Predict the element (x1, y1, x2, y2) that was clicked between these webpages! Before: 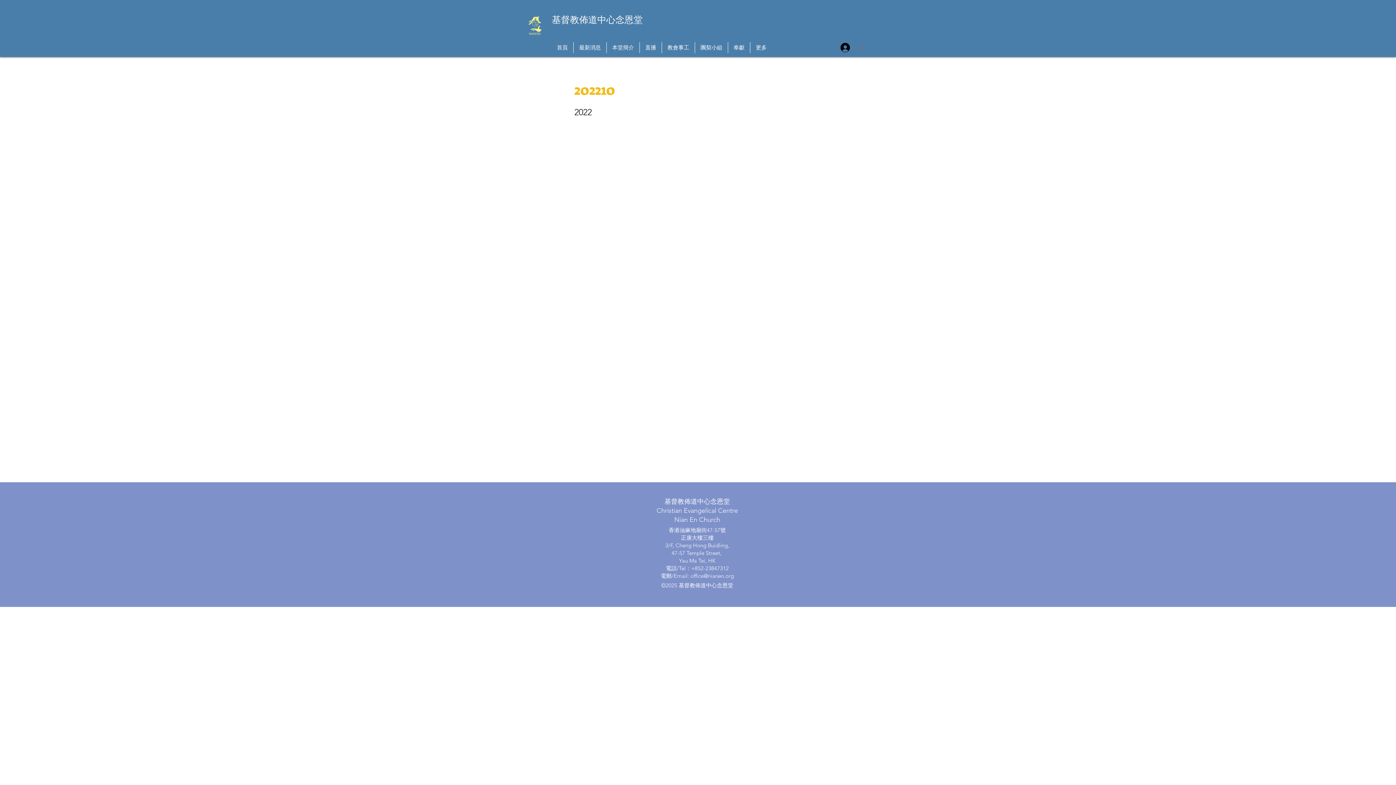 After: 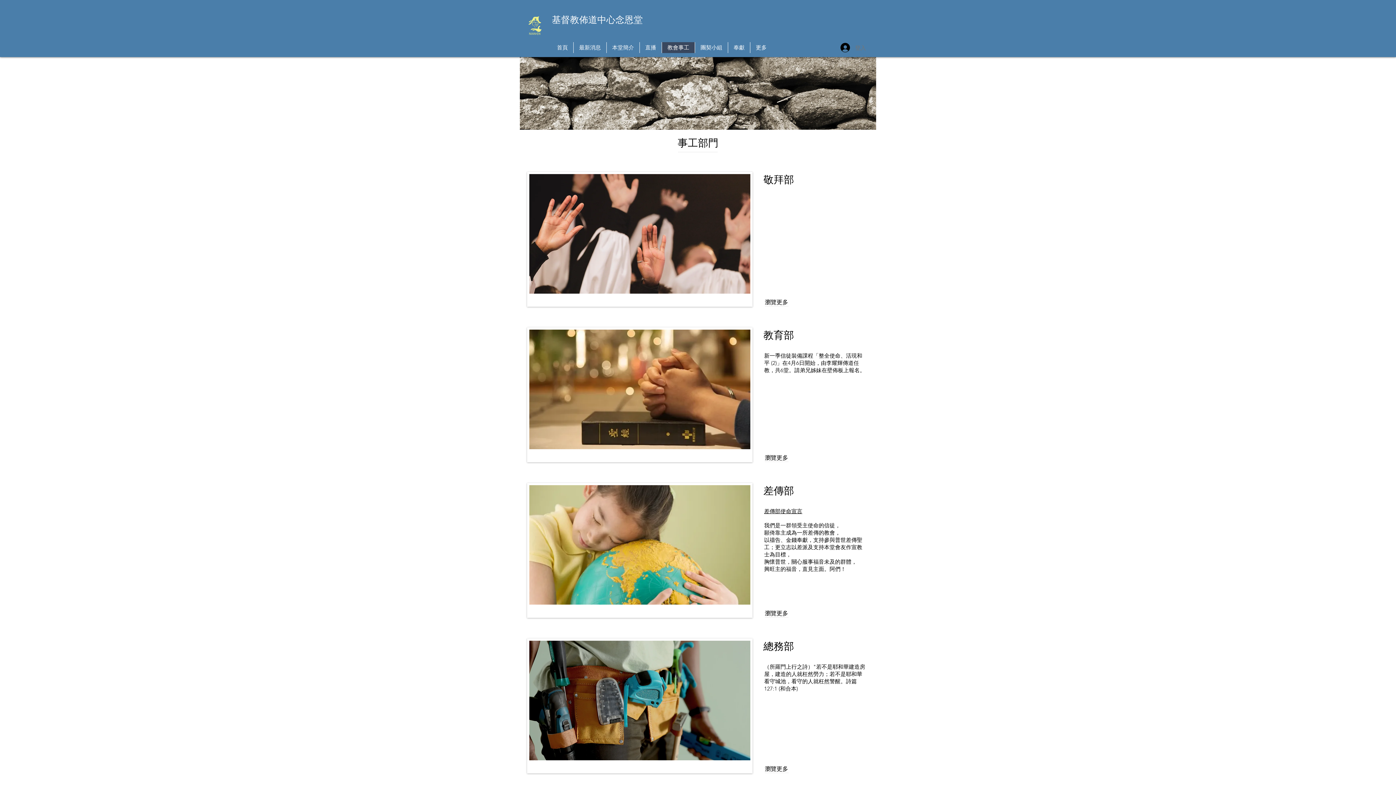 Action: label: 教會事工 bbox: (661, 42, 694, 53)